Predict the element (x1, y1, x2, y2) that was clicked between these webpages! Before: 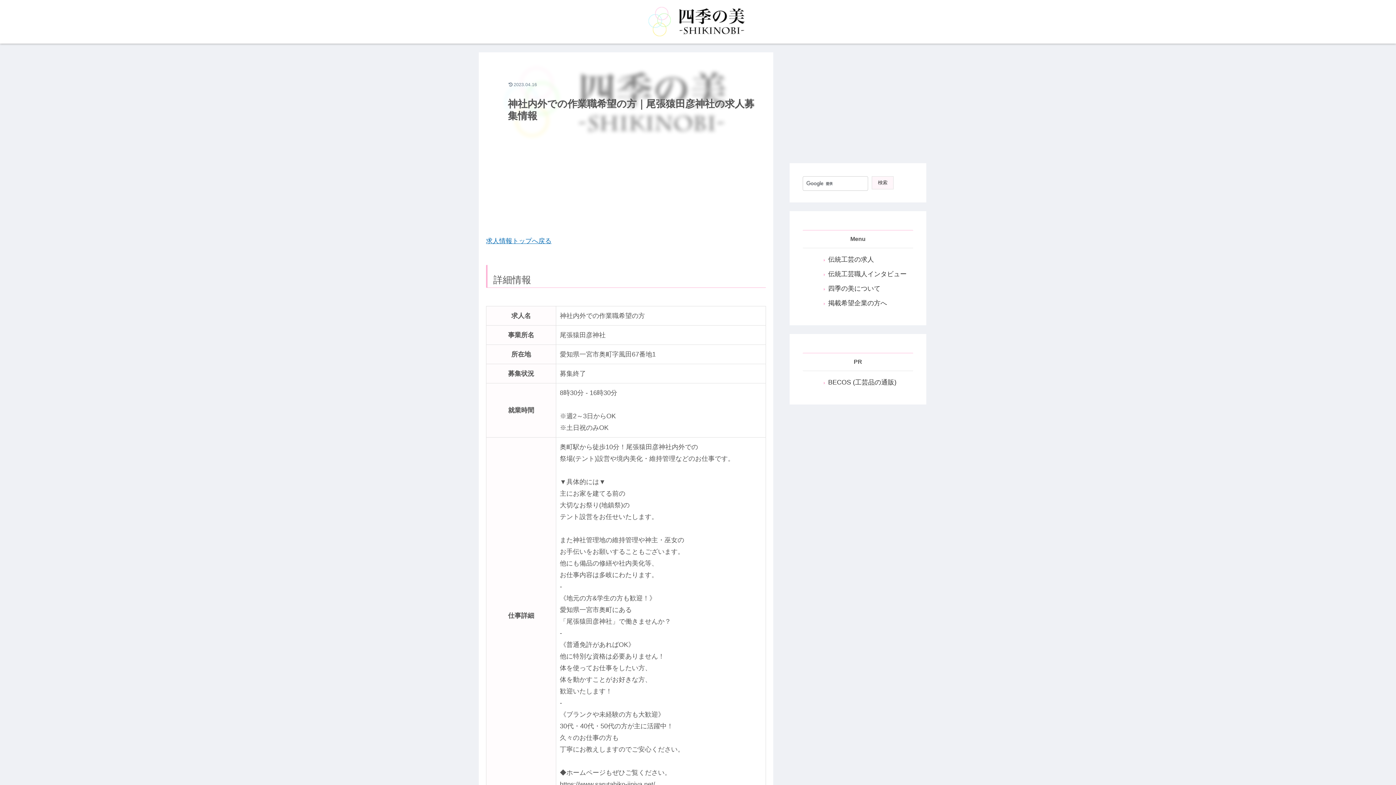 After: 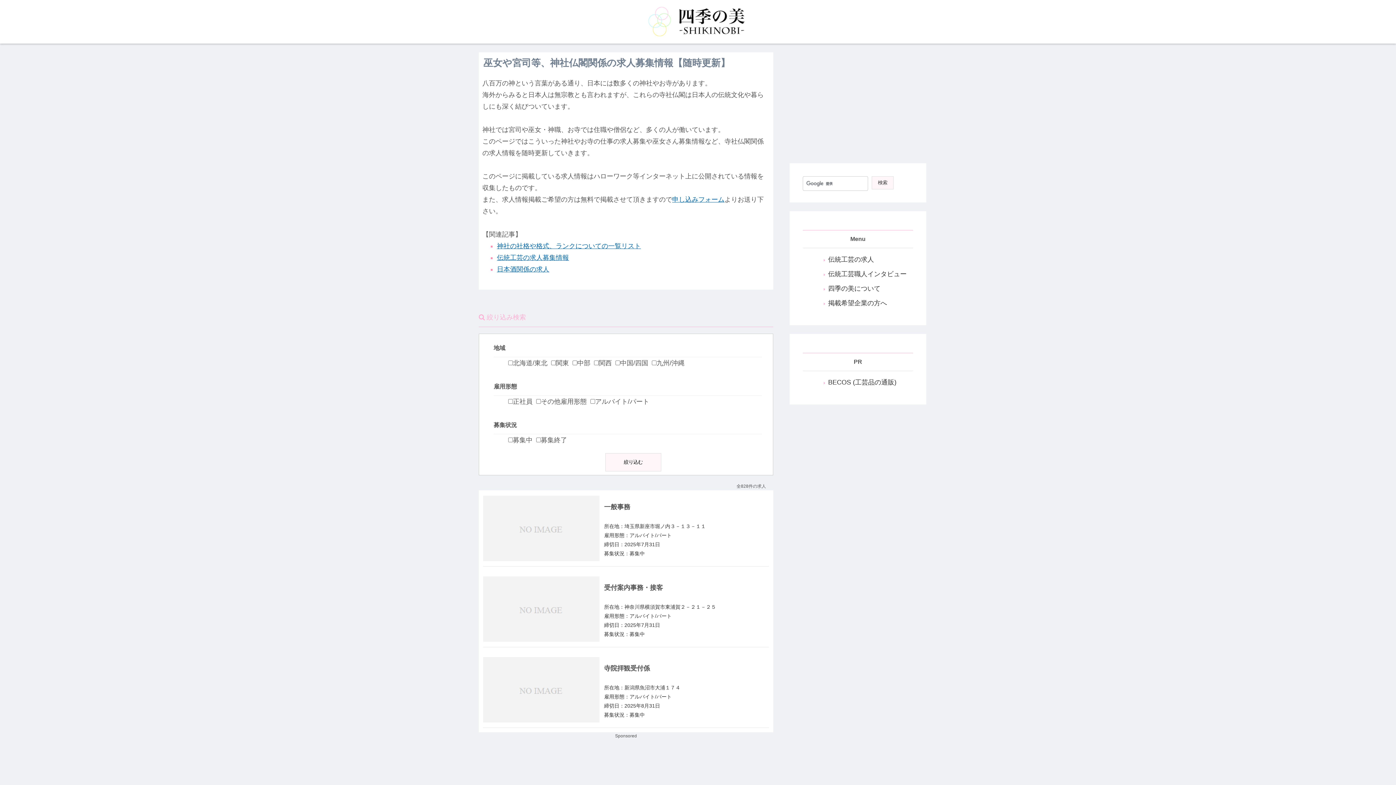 Action: bbox: (486, 237, 551, 244) label: 求人情報トップへ戻る